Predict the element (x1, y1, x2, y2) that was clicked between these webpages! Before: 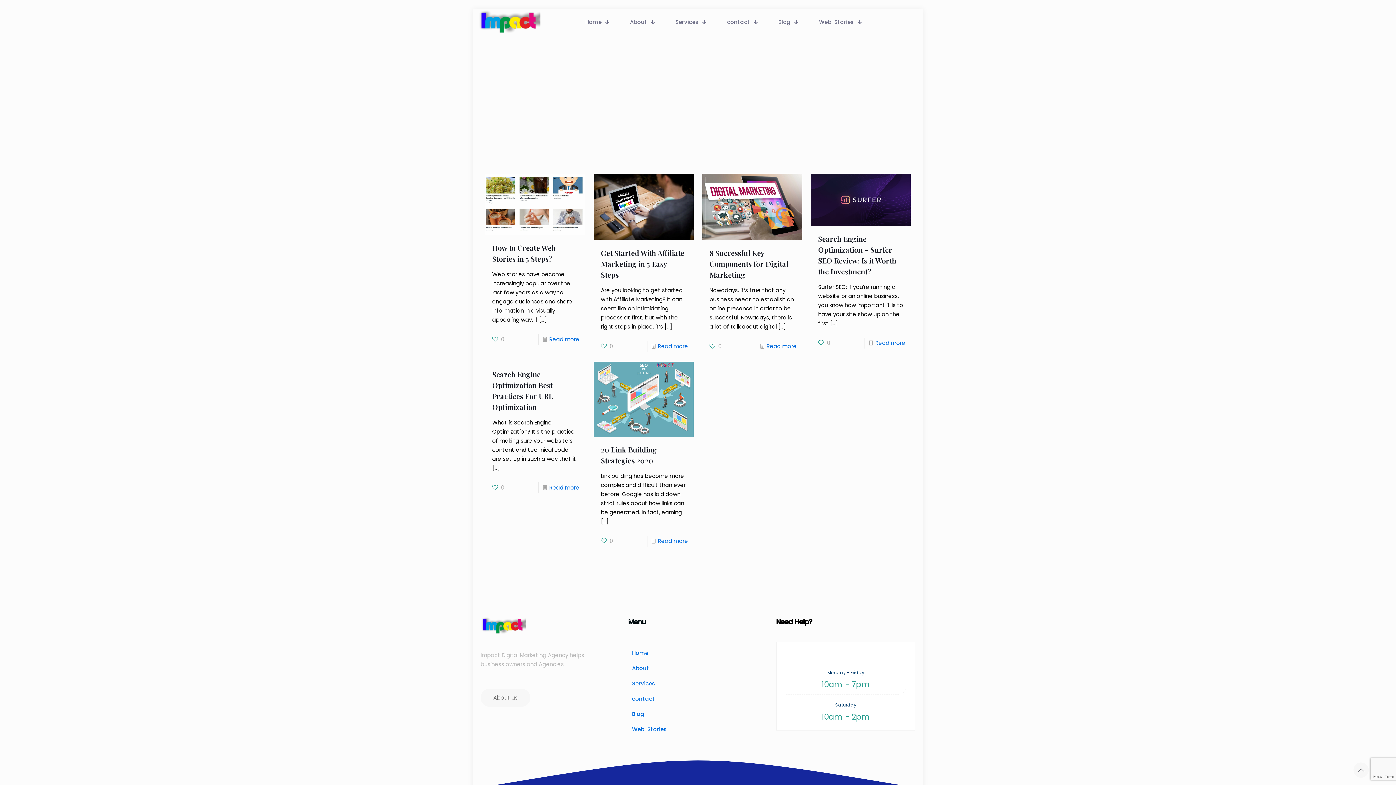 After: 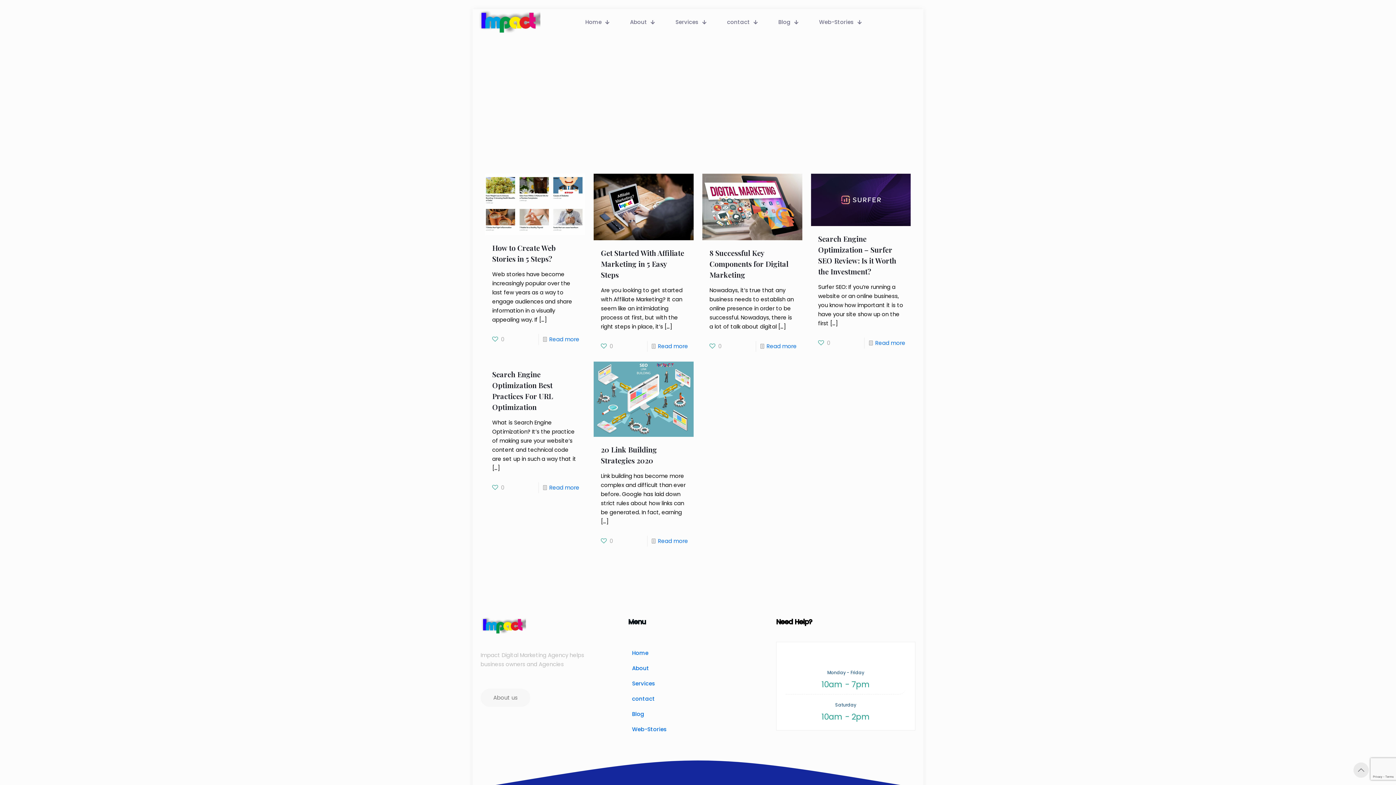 Action: label: Back to top icon bbox: (1353, 762, 1369, 778)